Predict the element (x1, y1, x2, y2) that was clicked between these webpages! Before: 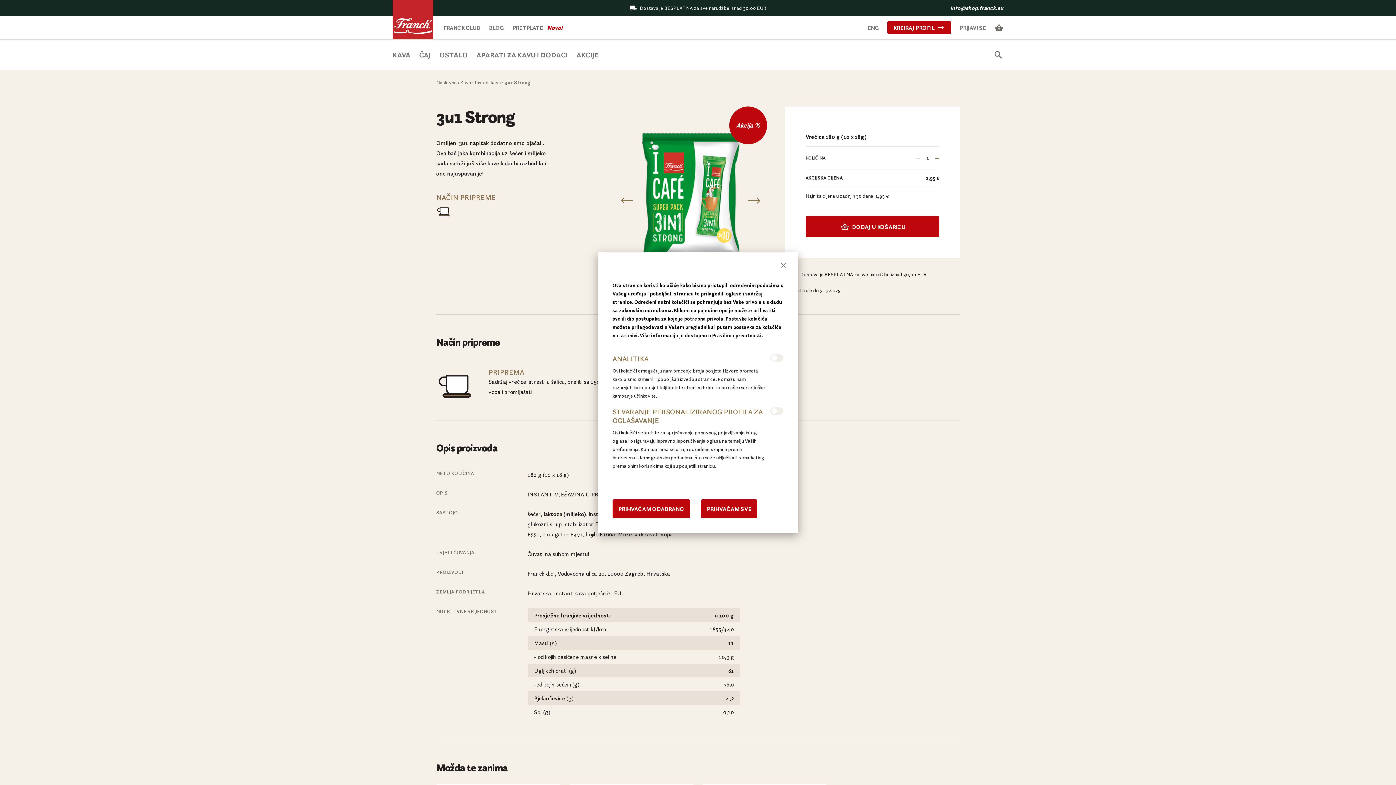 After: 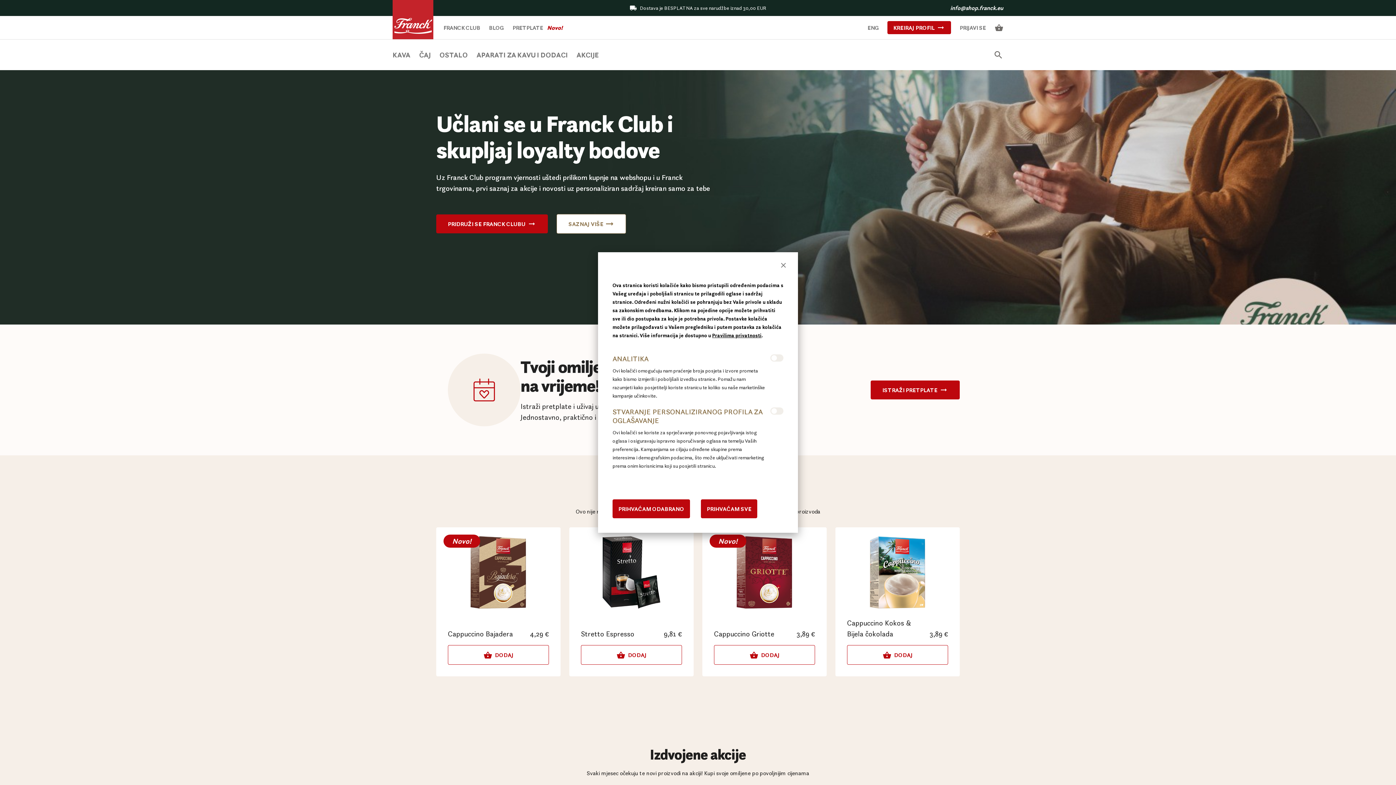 Action: bbox: (392, -1, 433, 39)